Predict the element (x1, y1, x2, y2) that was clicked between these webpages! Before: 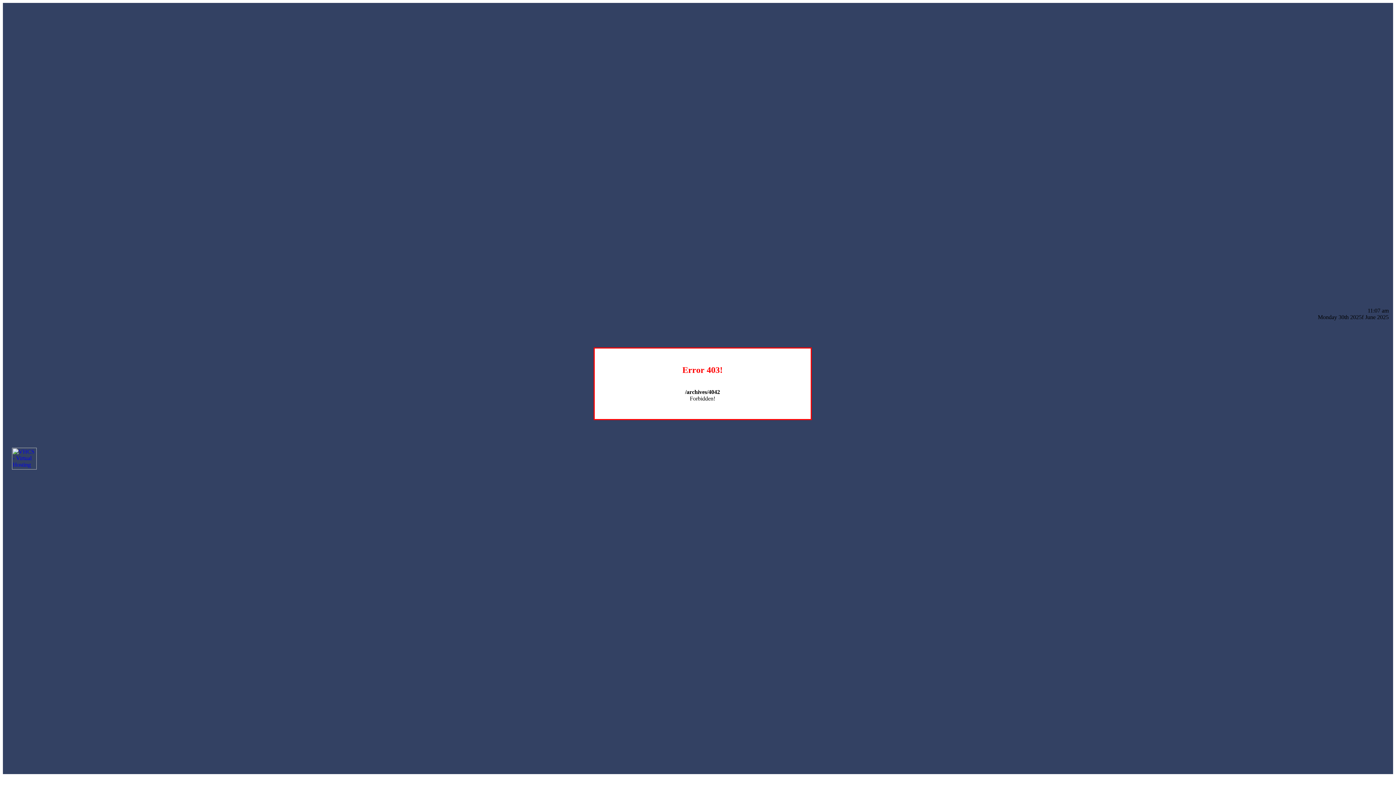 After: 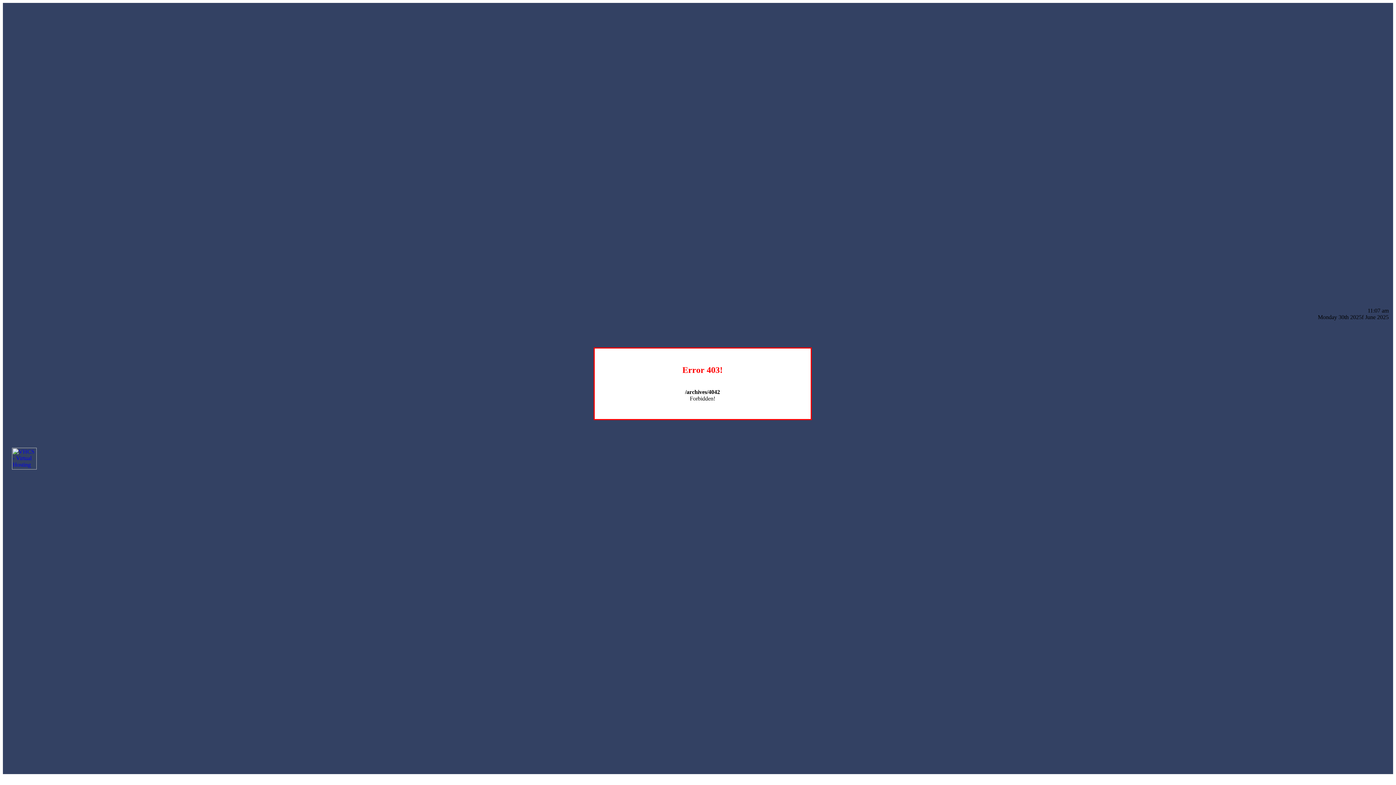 Action: bbox: (12, 464, 36, 470)